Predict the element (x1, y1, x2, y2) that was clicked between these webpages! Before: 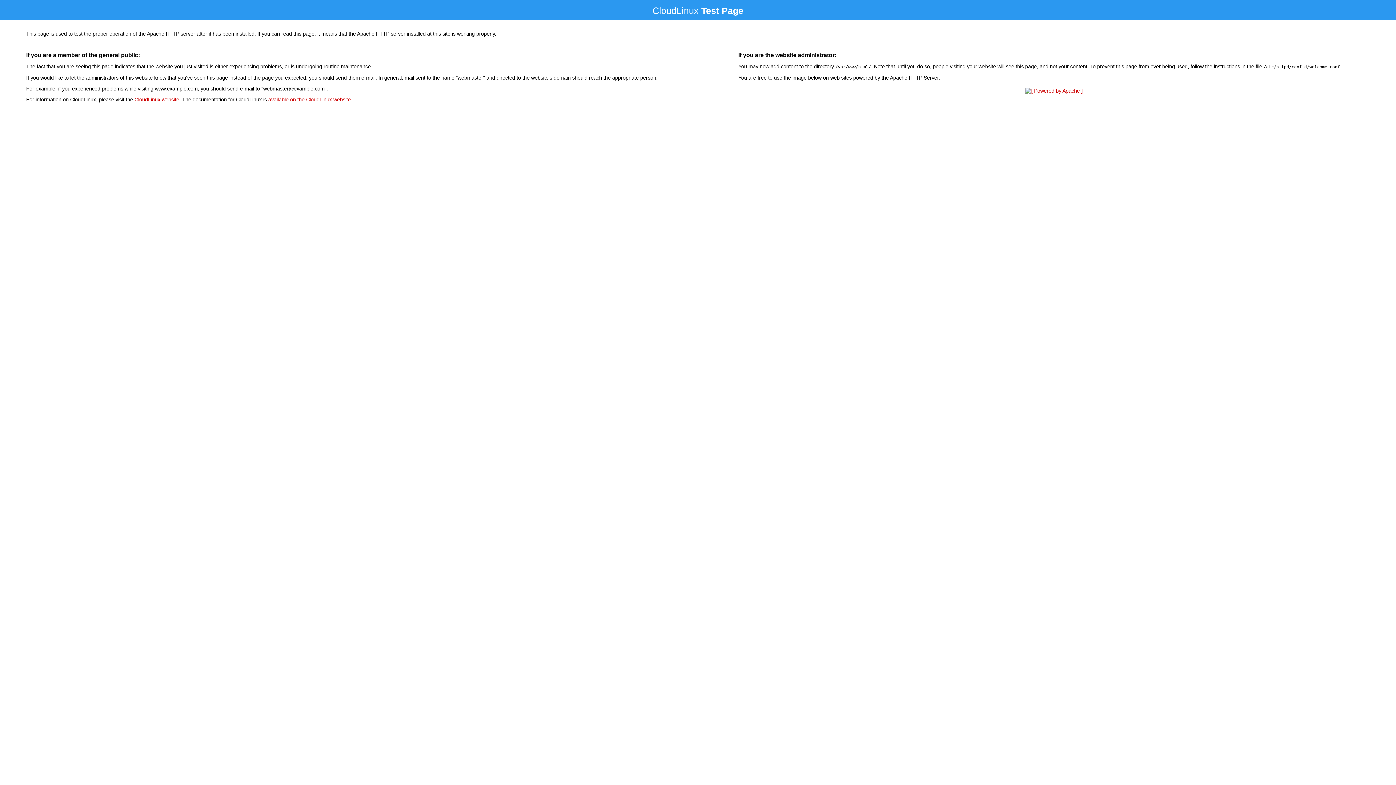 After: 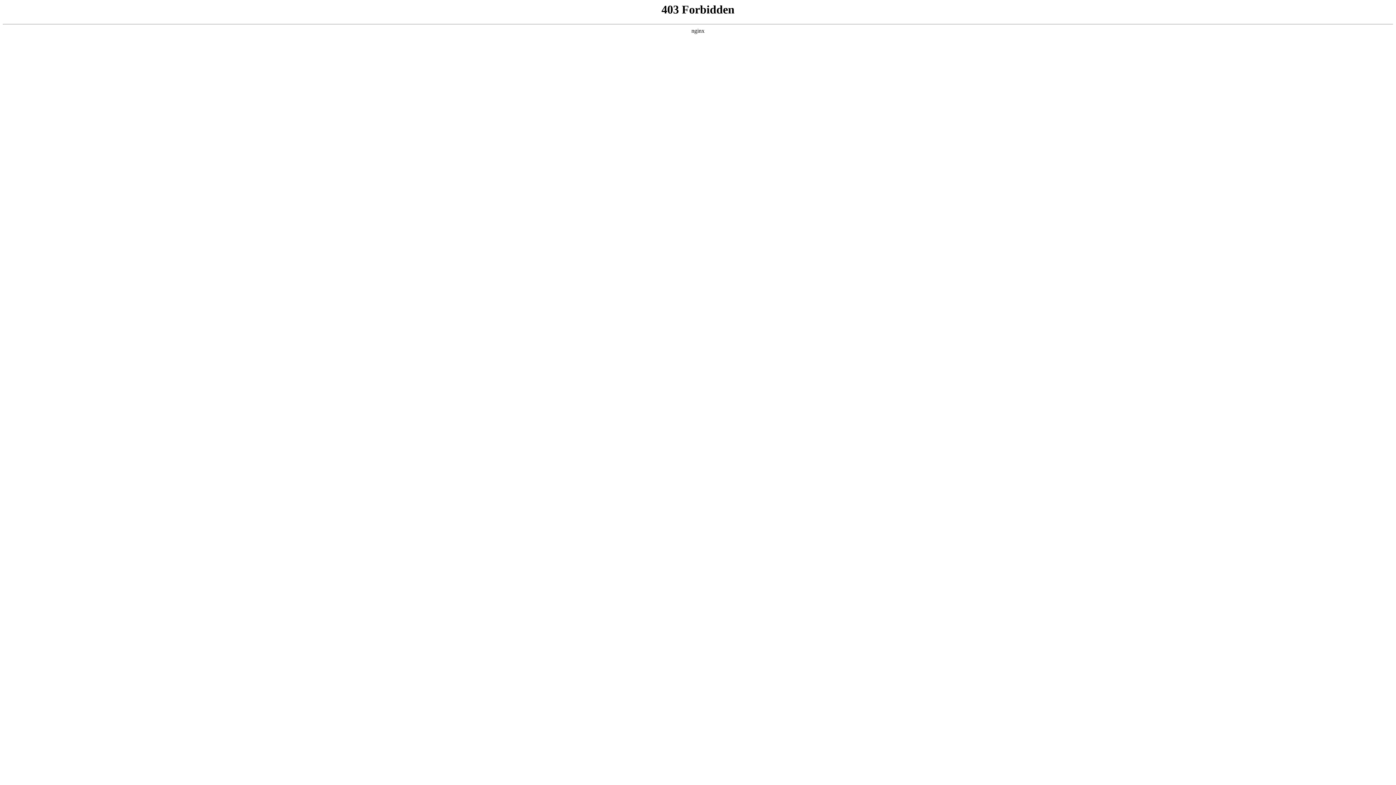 Action: label: CloudLinux website bbox: (134, 96, 179, 102)